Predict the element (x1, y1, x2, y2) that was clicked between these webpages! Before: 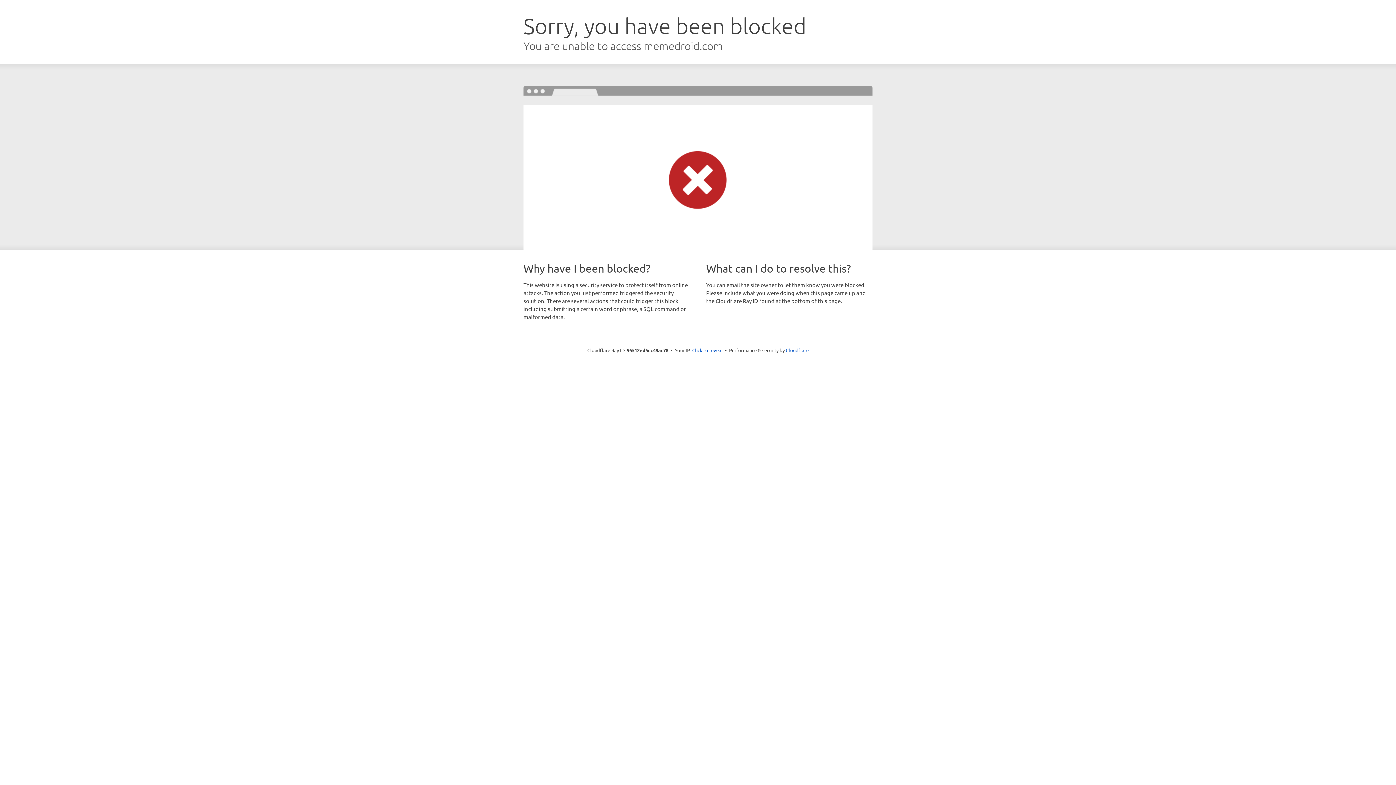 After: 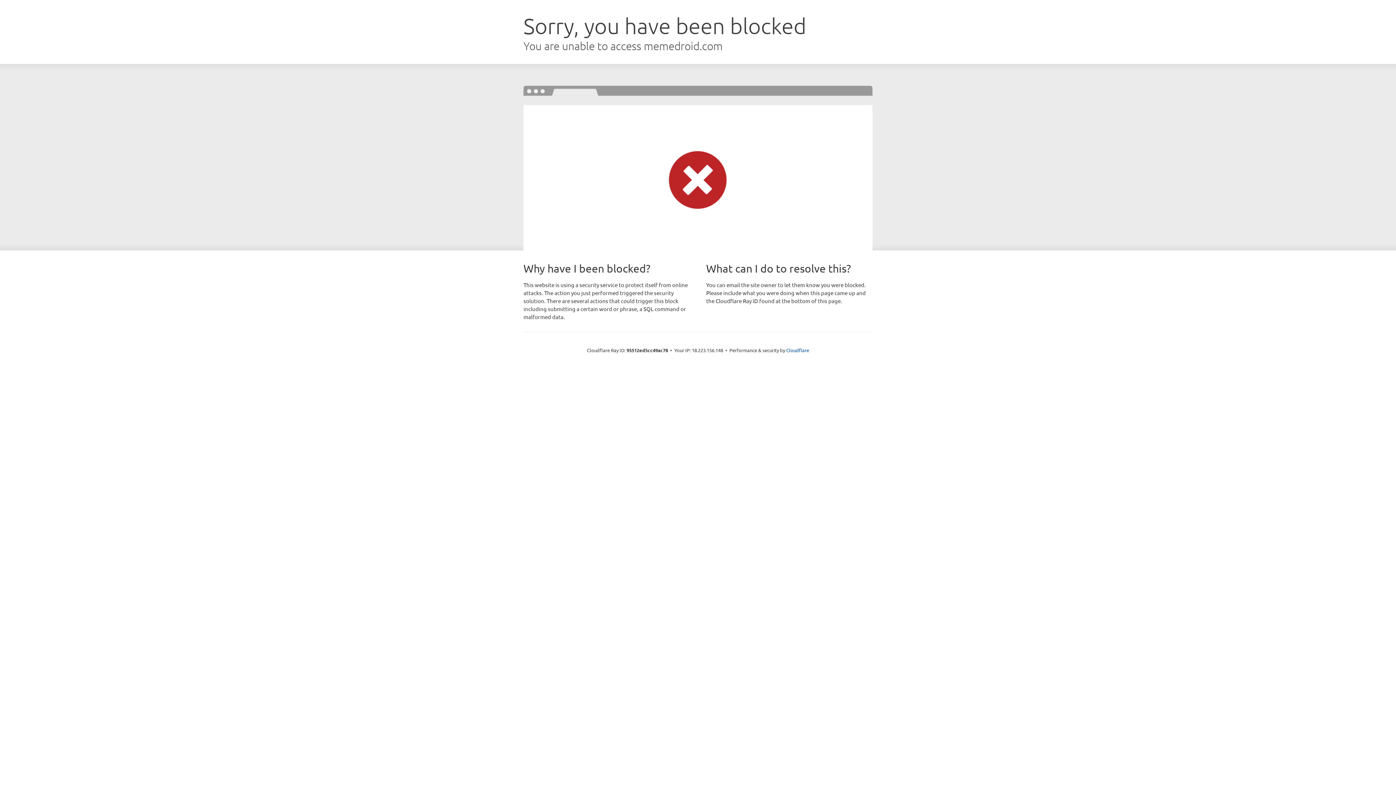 Action: bbox: (692, 346, 722, 353) label: Click to reveal